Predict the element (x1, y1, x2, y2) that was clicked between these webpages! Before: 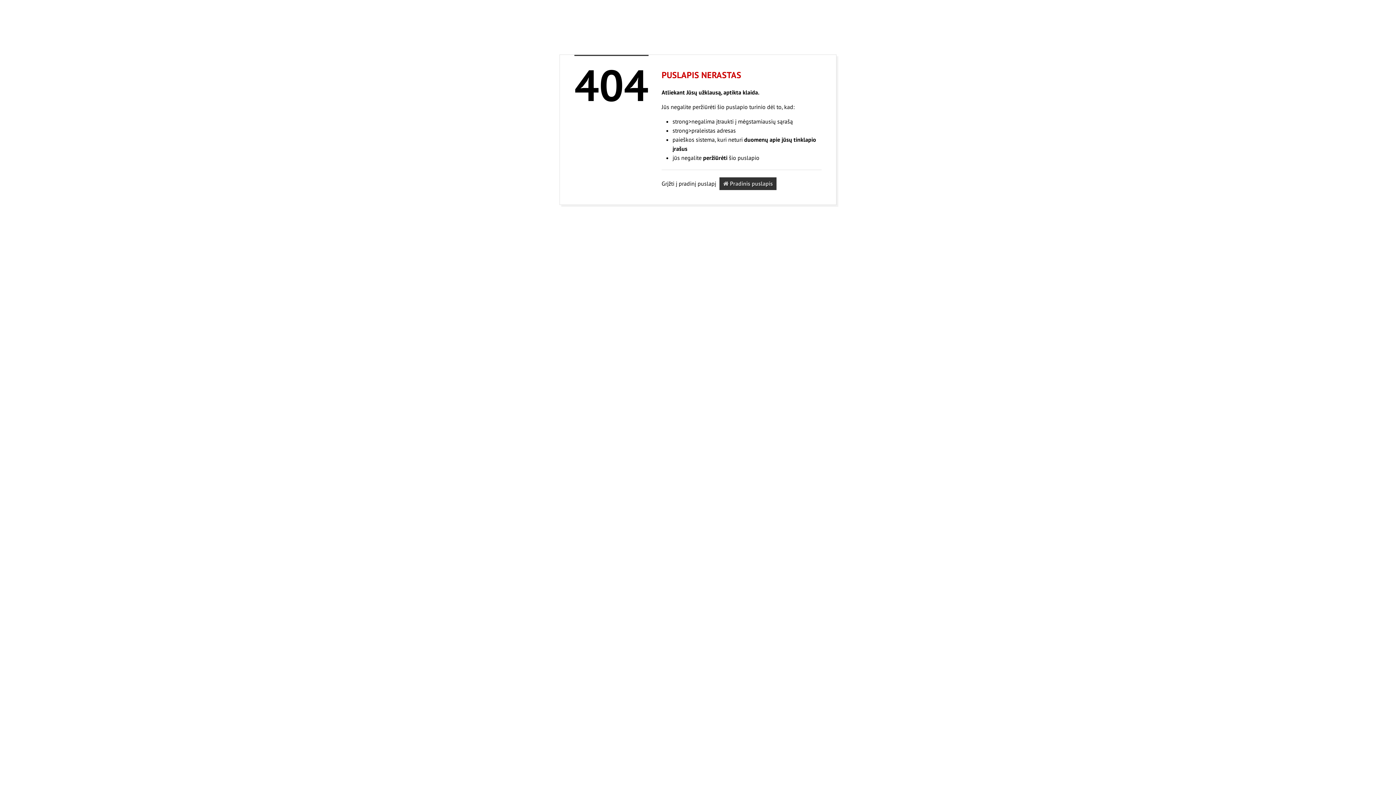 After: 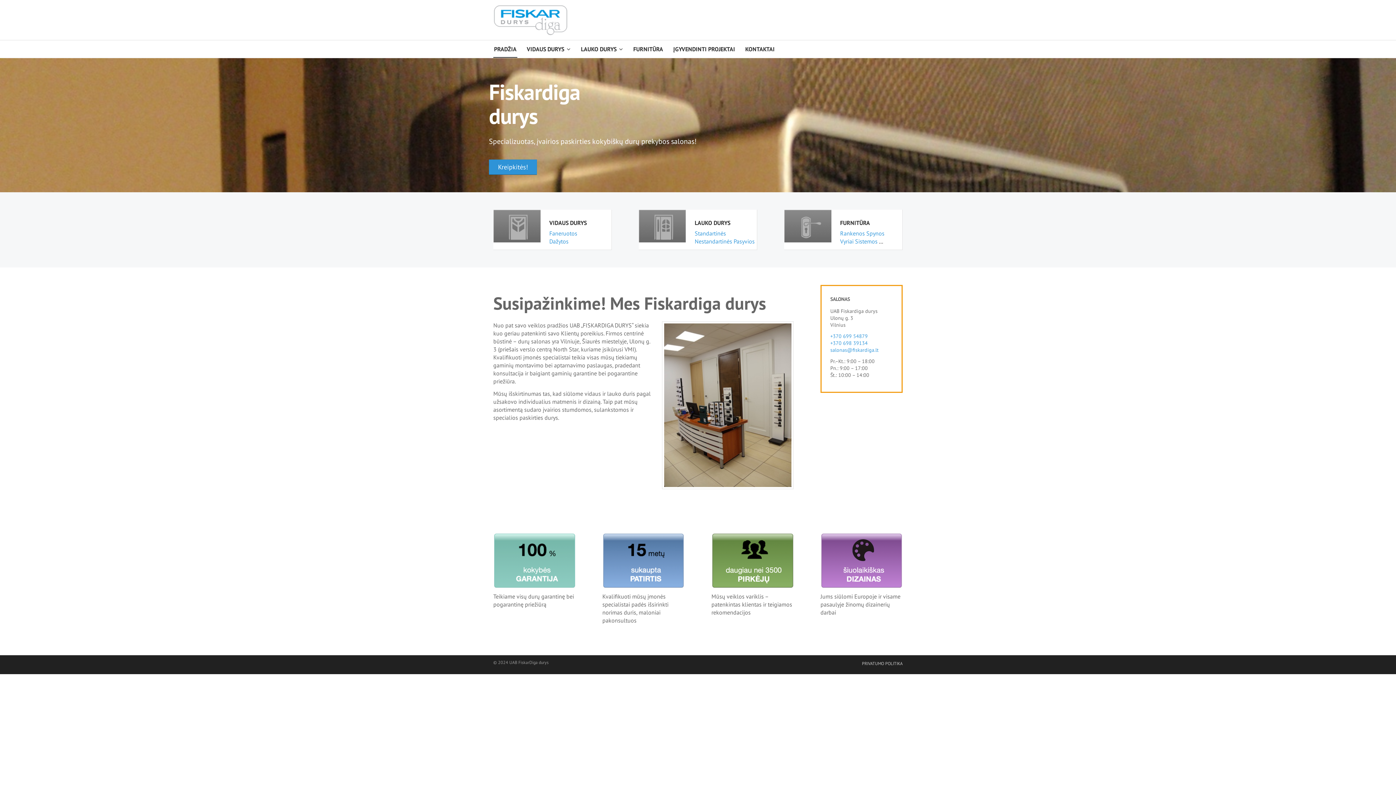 Action: bbox: (719, 177, 776, 190) label:  Pradinis puslapis